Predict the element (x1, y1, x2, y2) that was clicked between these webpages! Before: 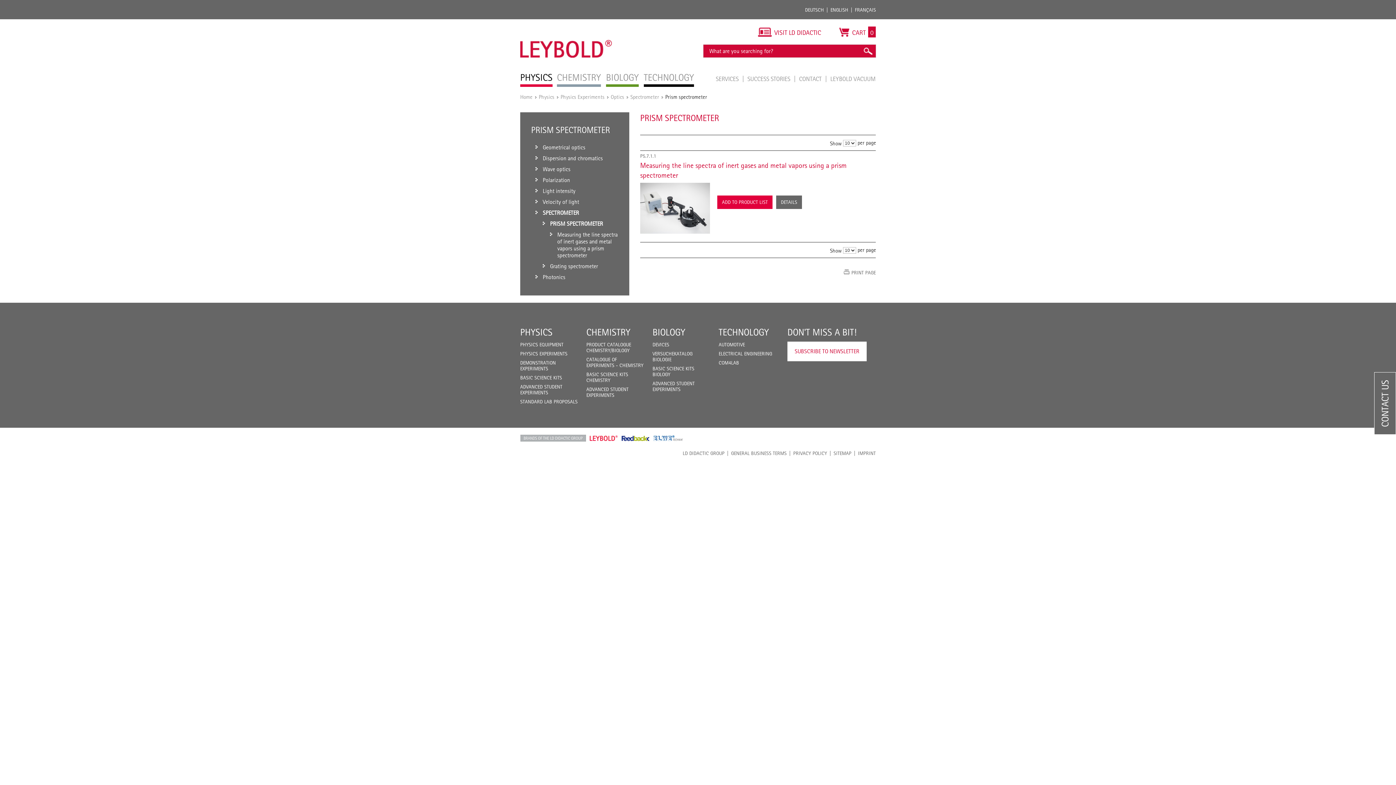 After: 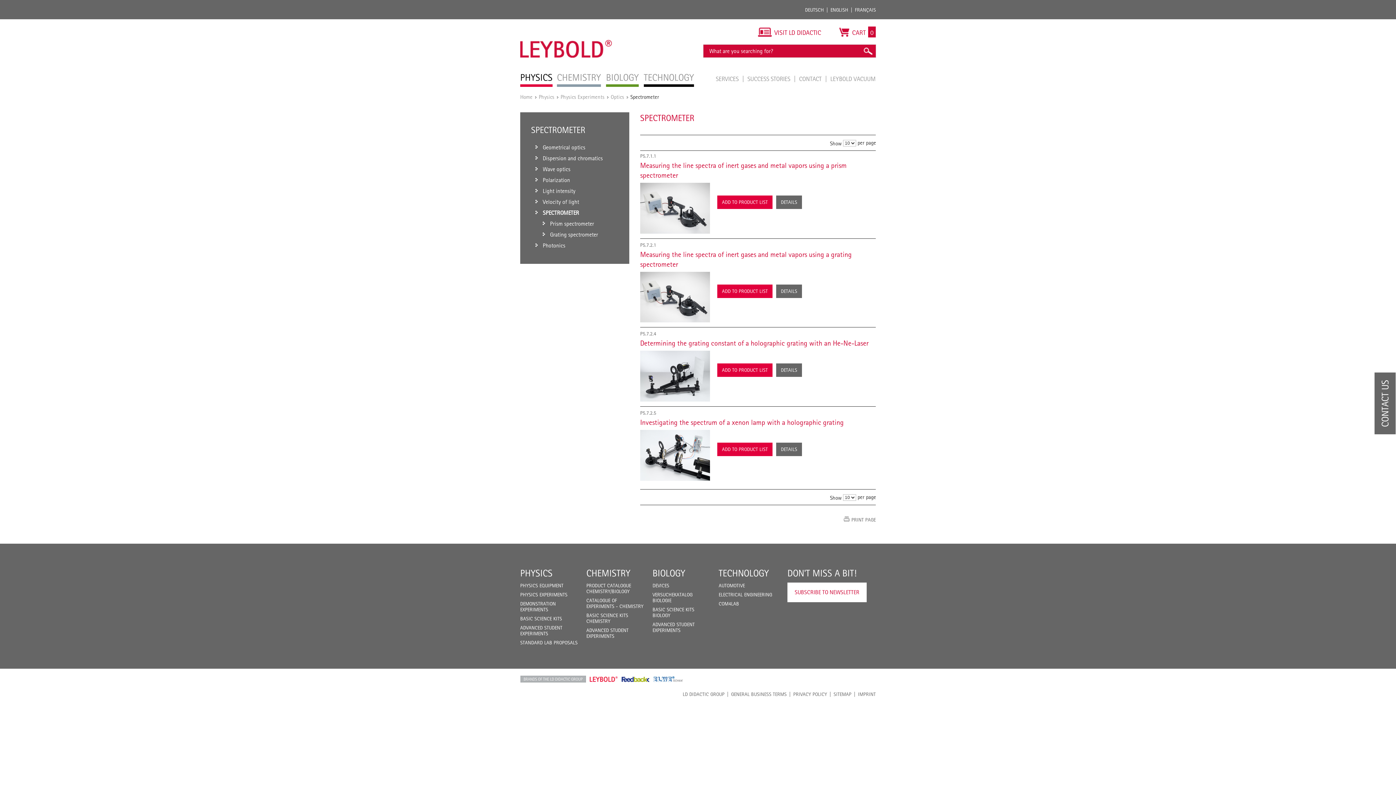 Action: label: SPECTROMETER bbox: (535, 209, 618, 216)